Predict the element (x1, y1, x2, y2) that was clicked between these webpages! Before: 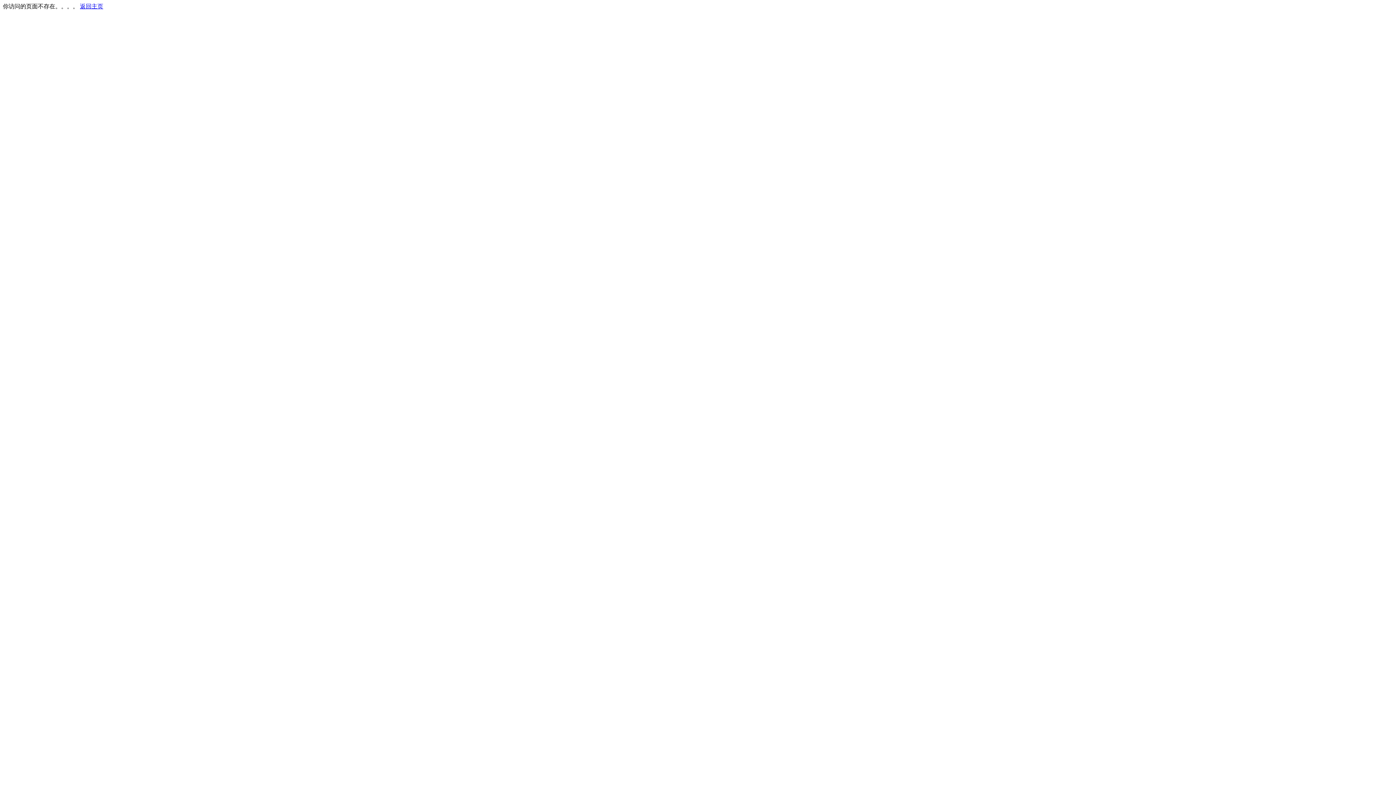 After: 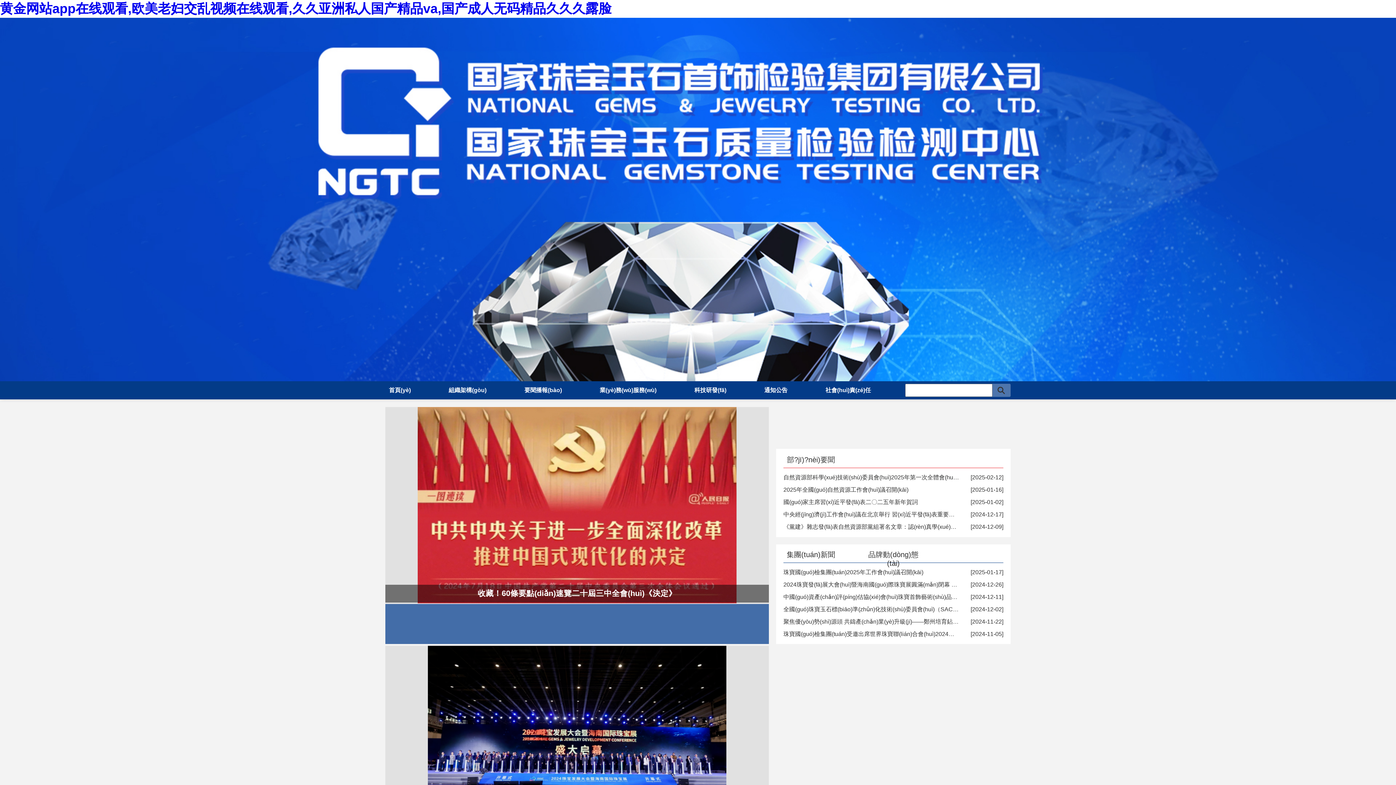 Action: label: 返回主页 bbox: (80, 3, 103, 9)